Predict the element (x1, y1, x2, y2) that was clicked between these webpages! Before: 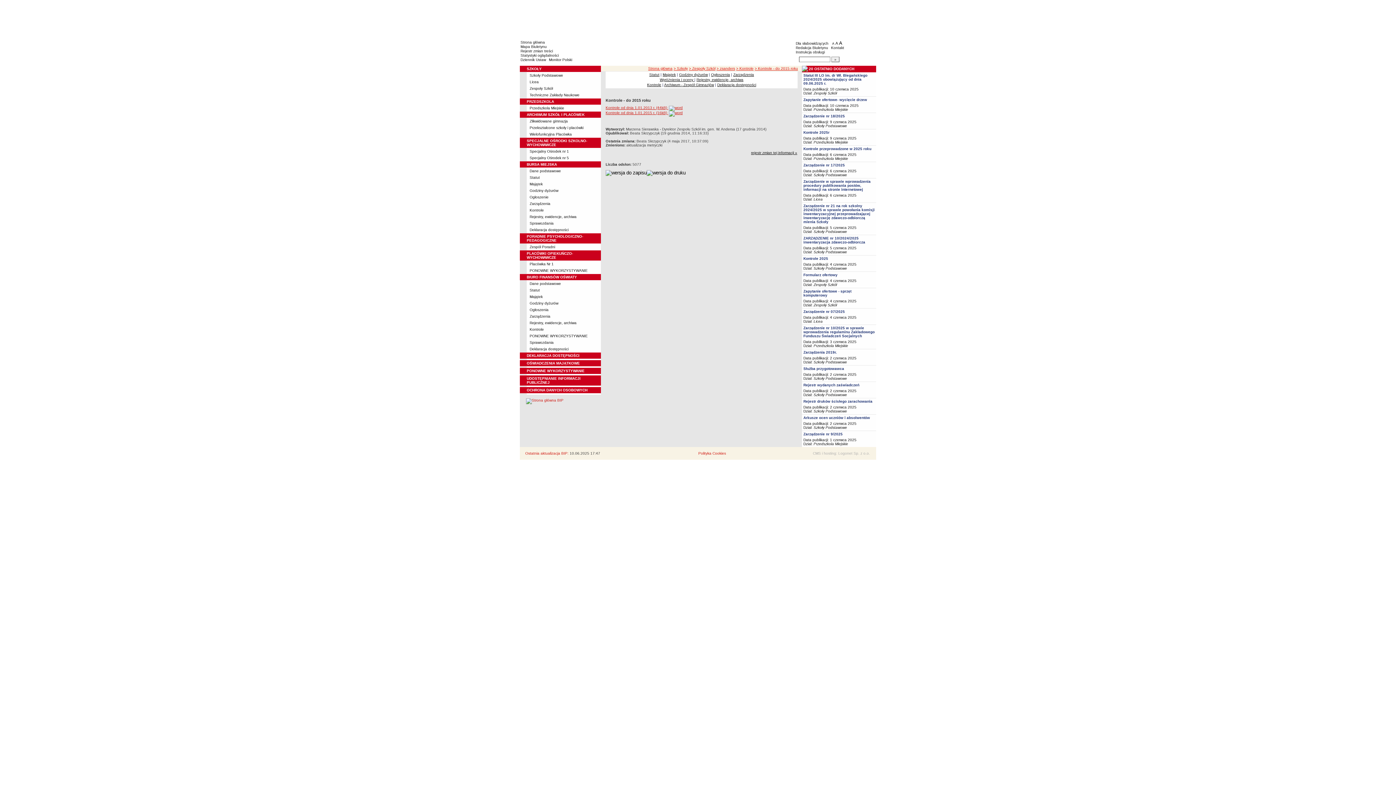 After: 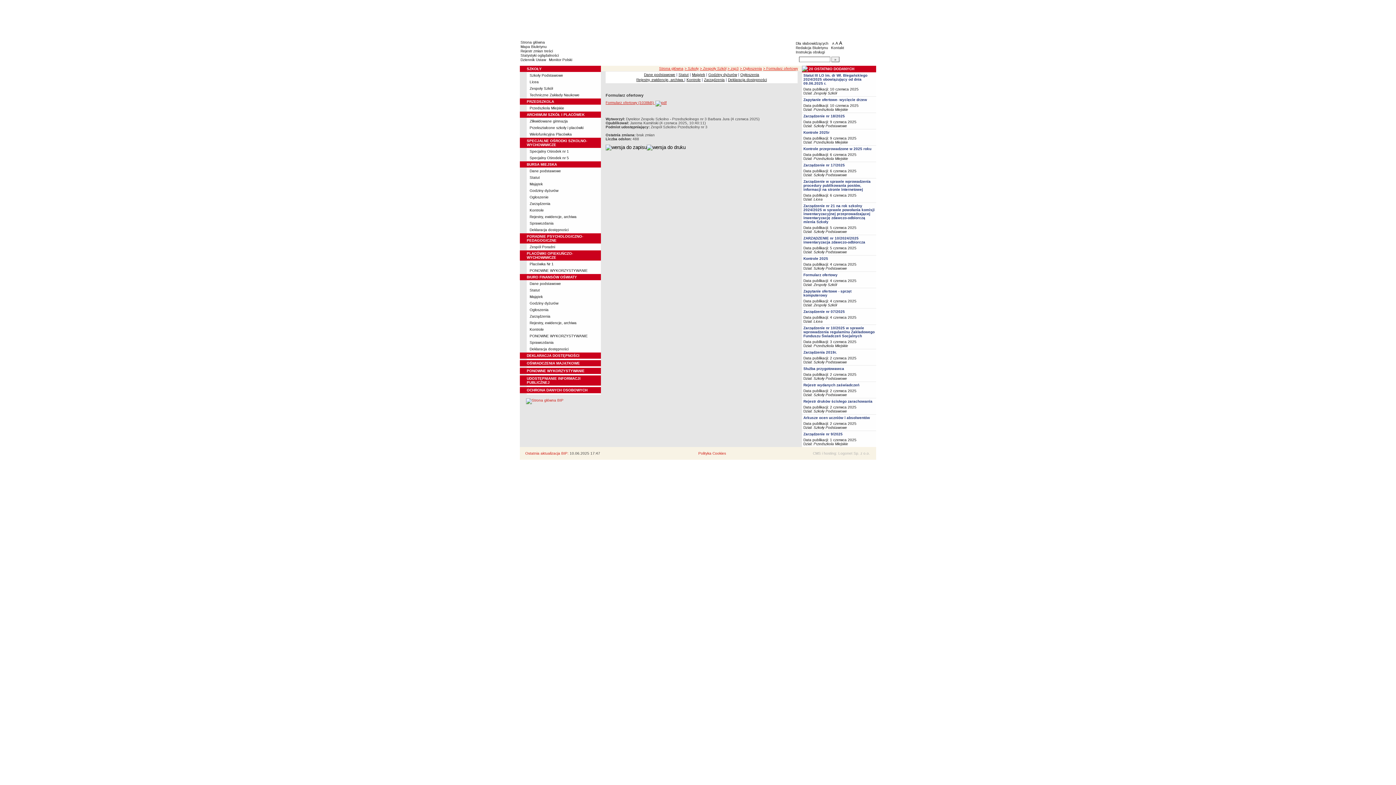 Action: bbox: (803, 273, 837, 277) label: Formularz ofertowy